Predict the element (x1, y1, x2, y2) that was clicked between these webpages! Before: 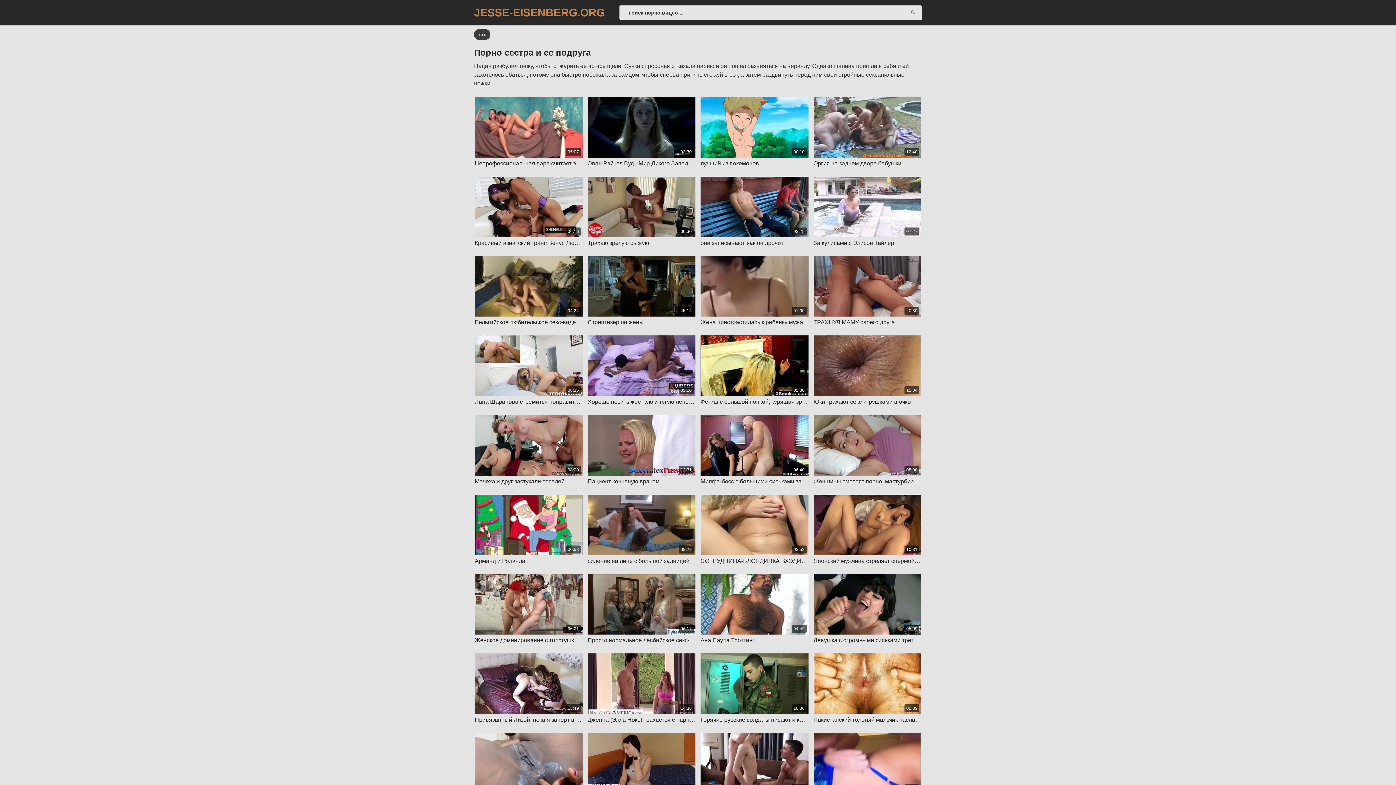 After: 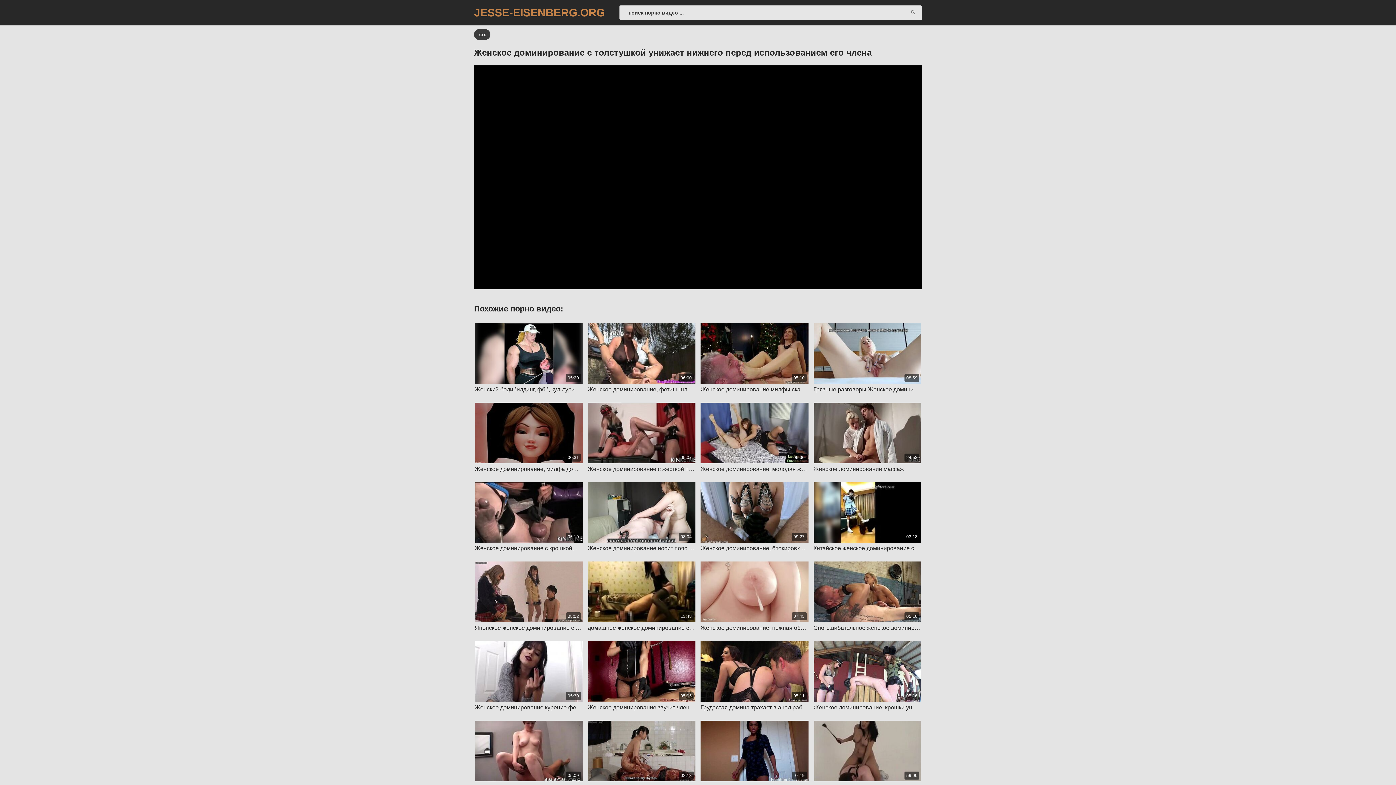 Action: bbox: (474, 574, 582, 644) label: 06:01

Женское доминирование с толстушкой унижает нижнего перед использованием его члена